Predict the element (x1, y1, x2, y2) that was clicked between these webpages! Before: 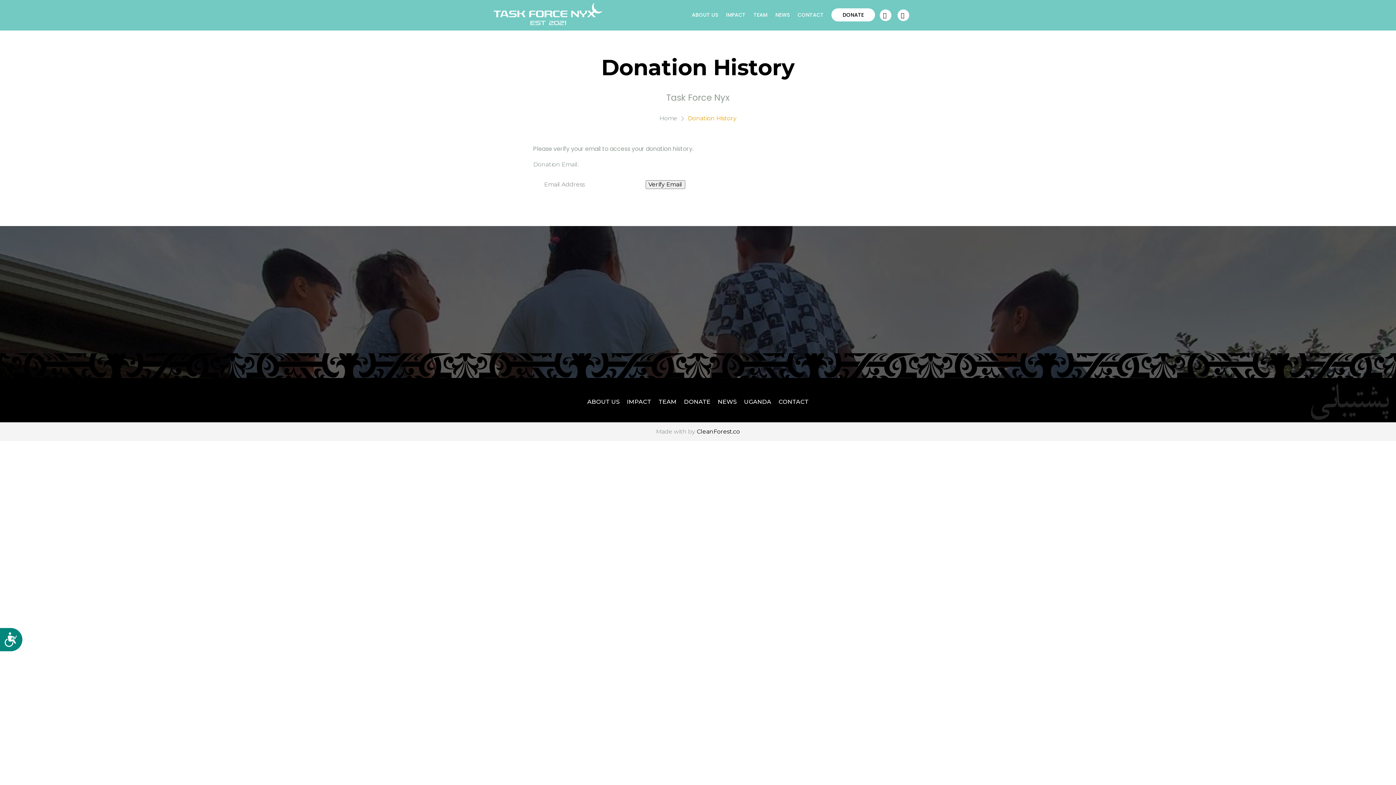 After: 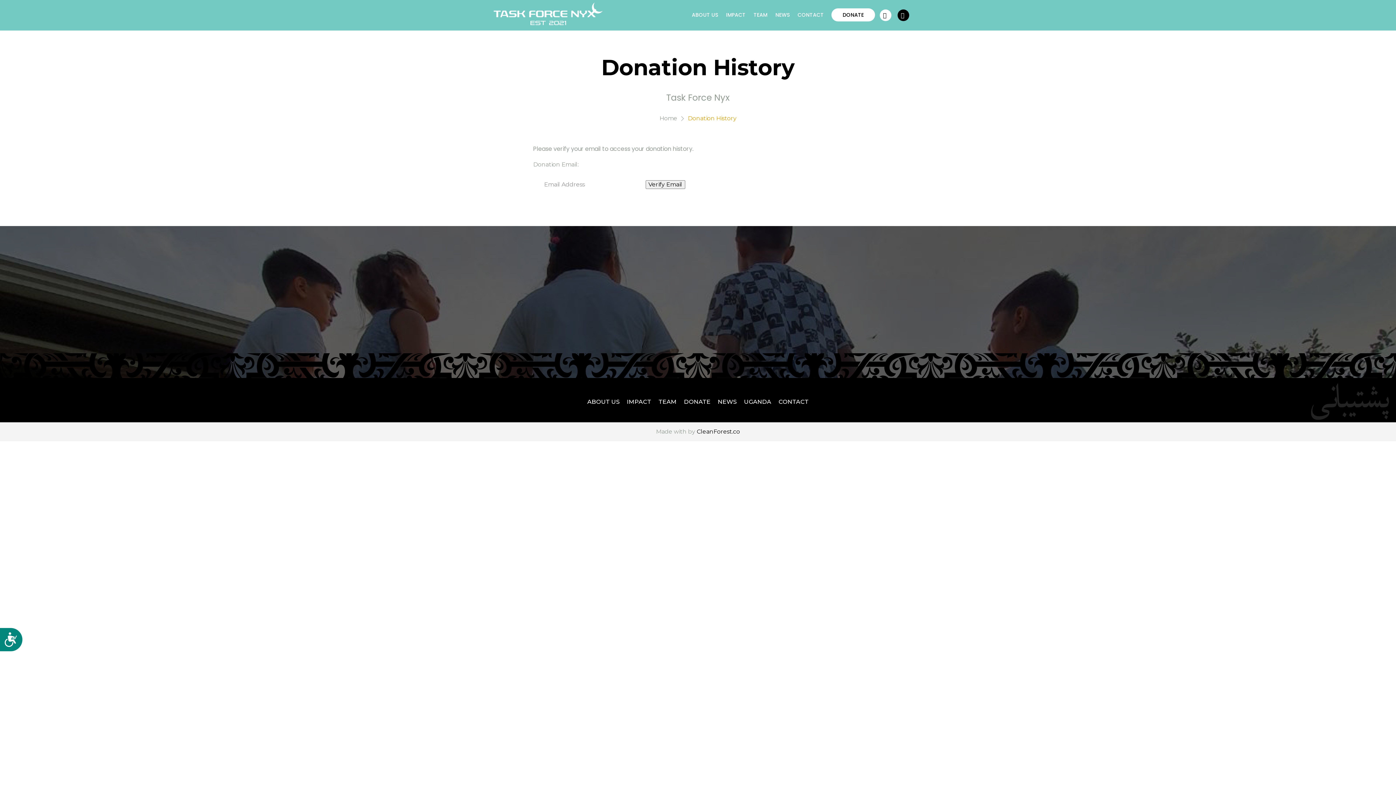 Action: bbox: (893, 11, 902, 17)